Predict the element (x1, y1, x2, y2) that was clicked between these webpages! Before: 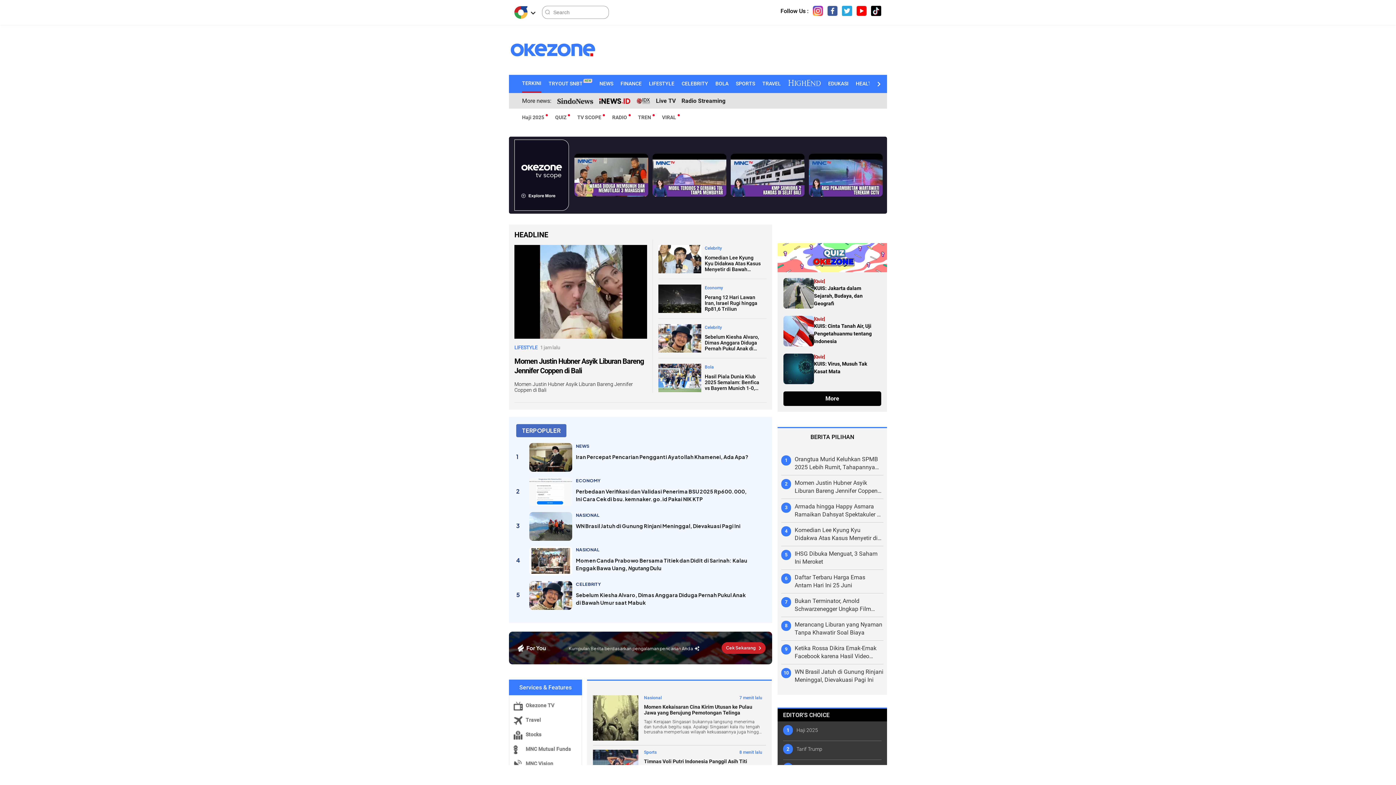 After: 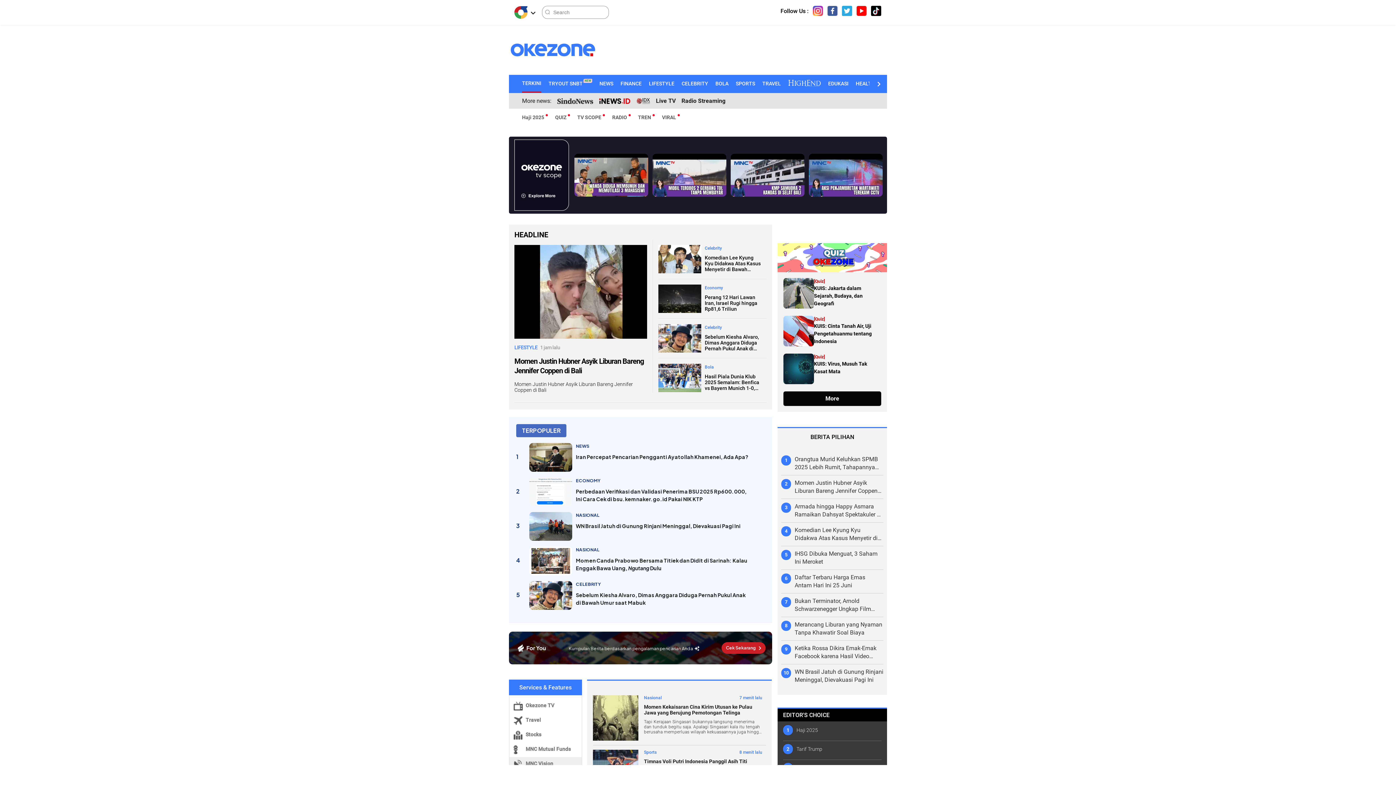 Action: bbox: (509, 757, 581, 772) label: Link